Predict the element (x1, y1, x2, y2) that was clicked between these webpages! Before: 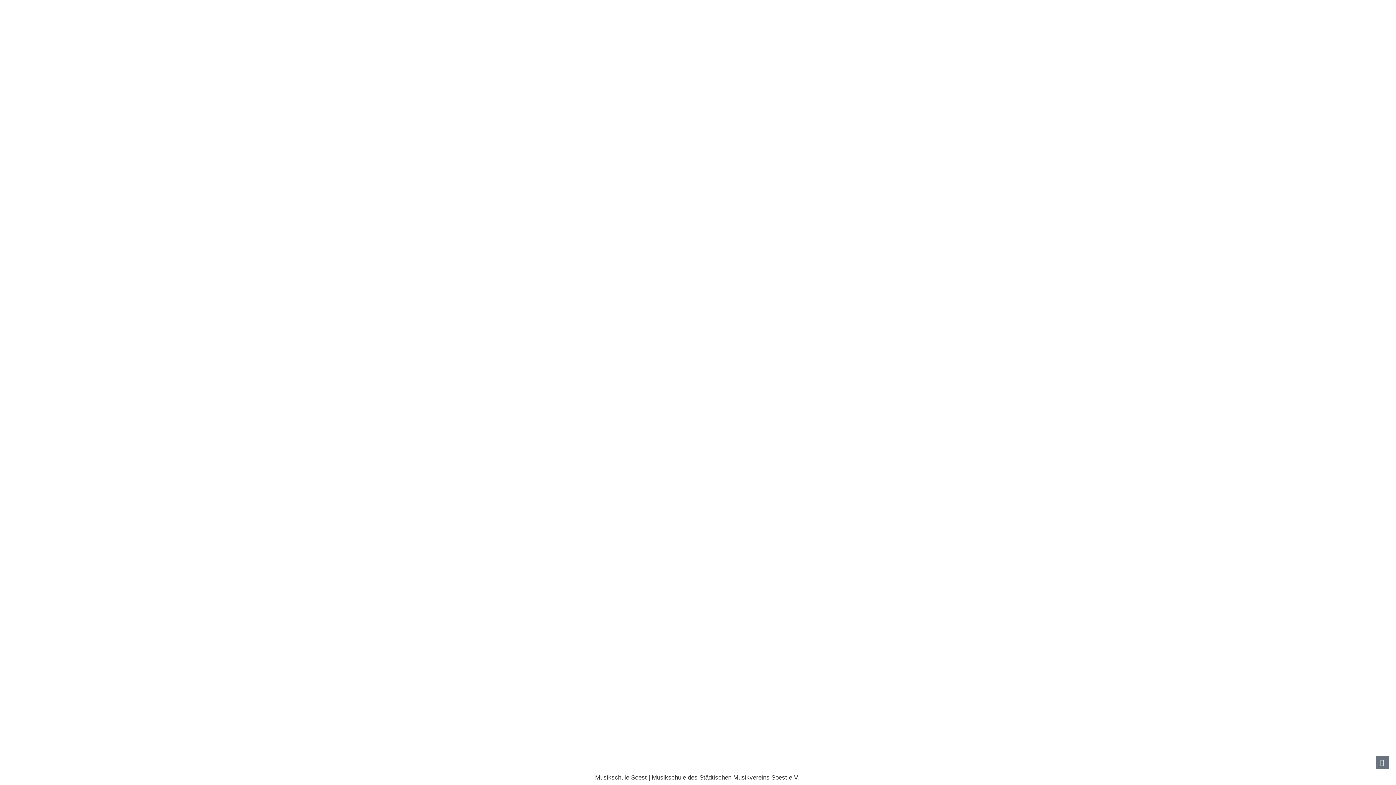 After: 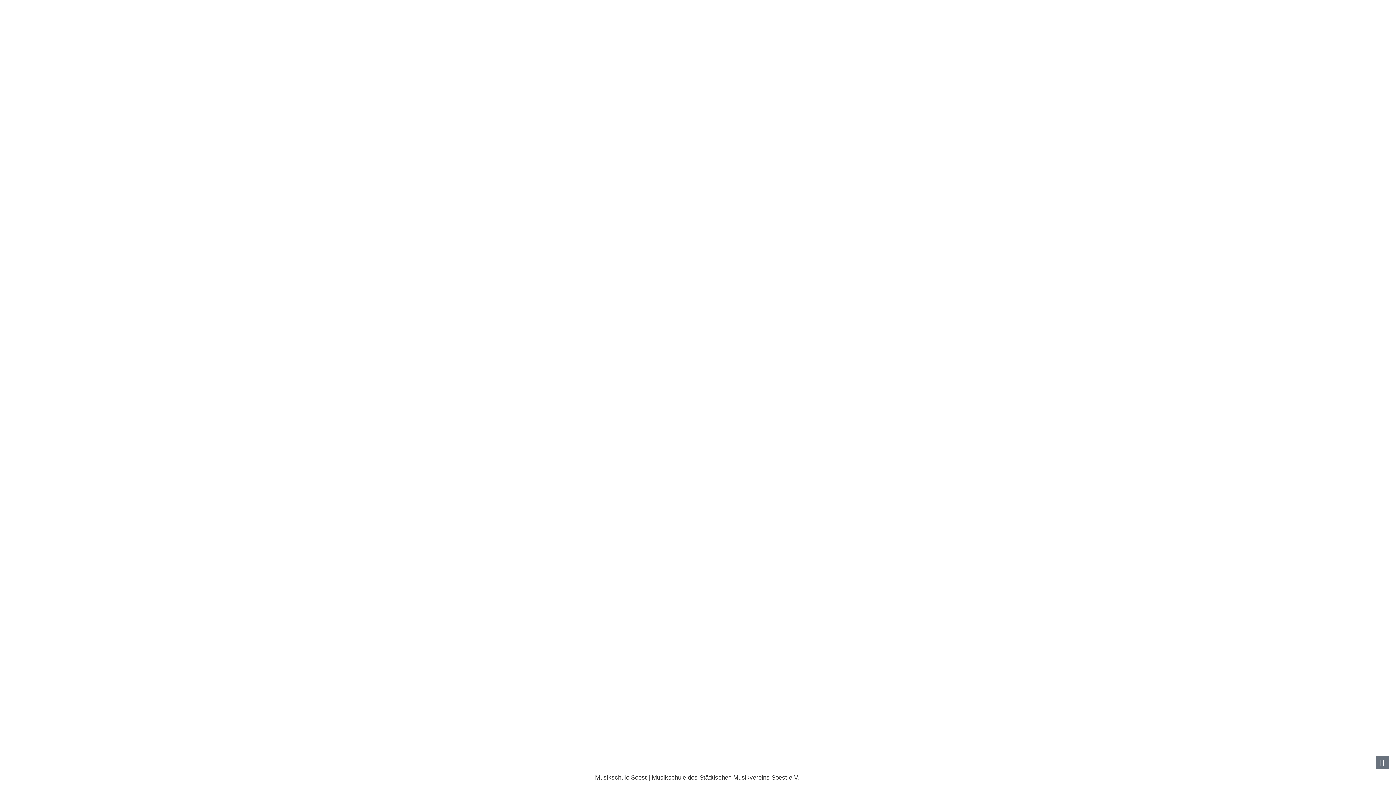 Action: bbox: (1376, 756, 1389, 769)